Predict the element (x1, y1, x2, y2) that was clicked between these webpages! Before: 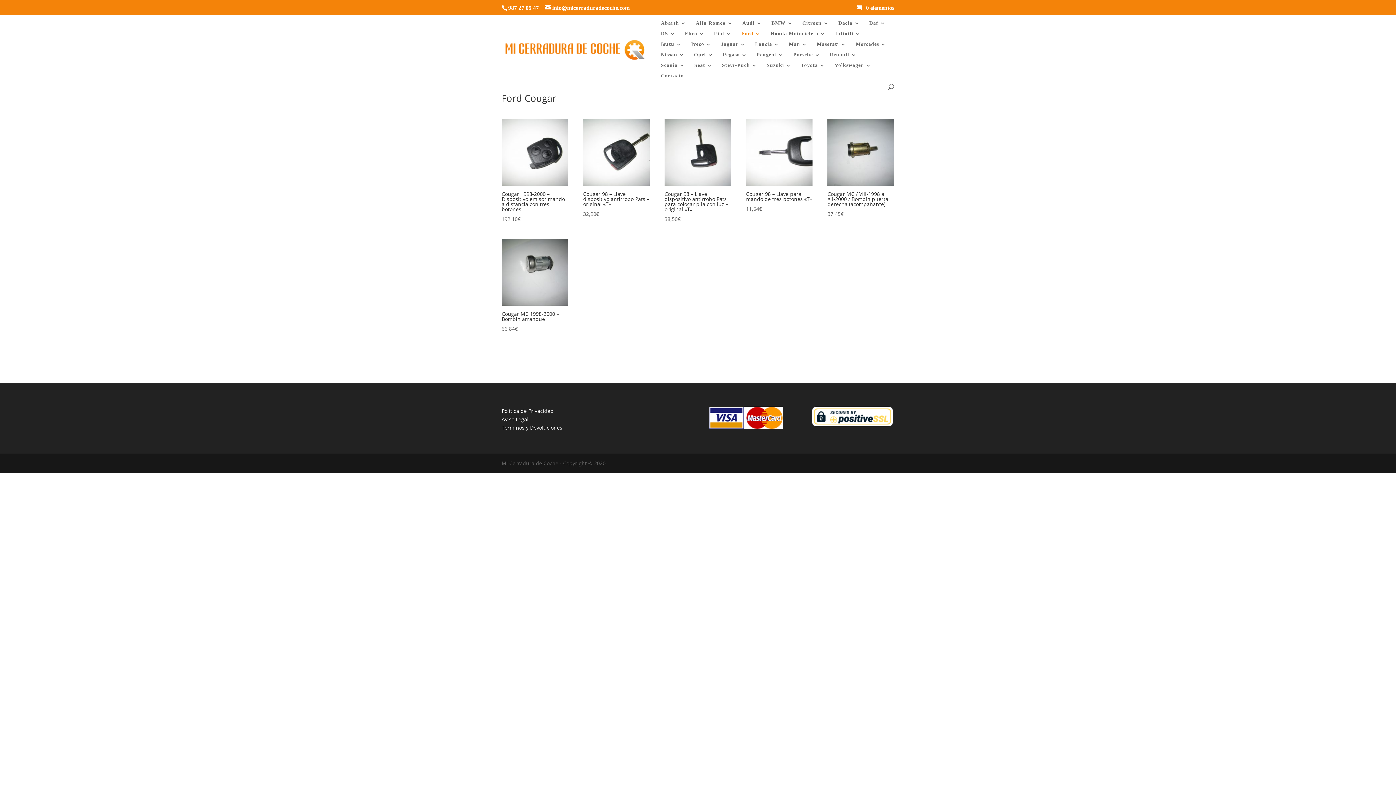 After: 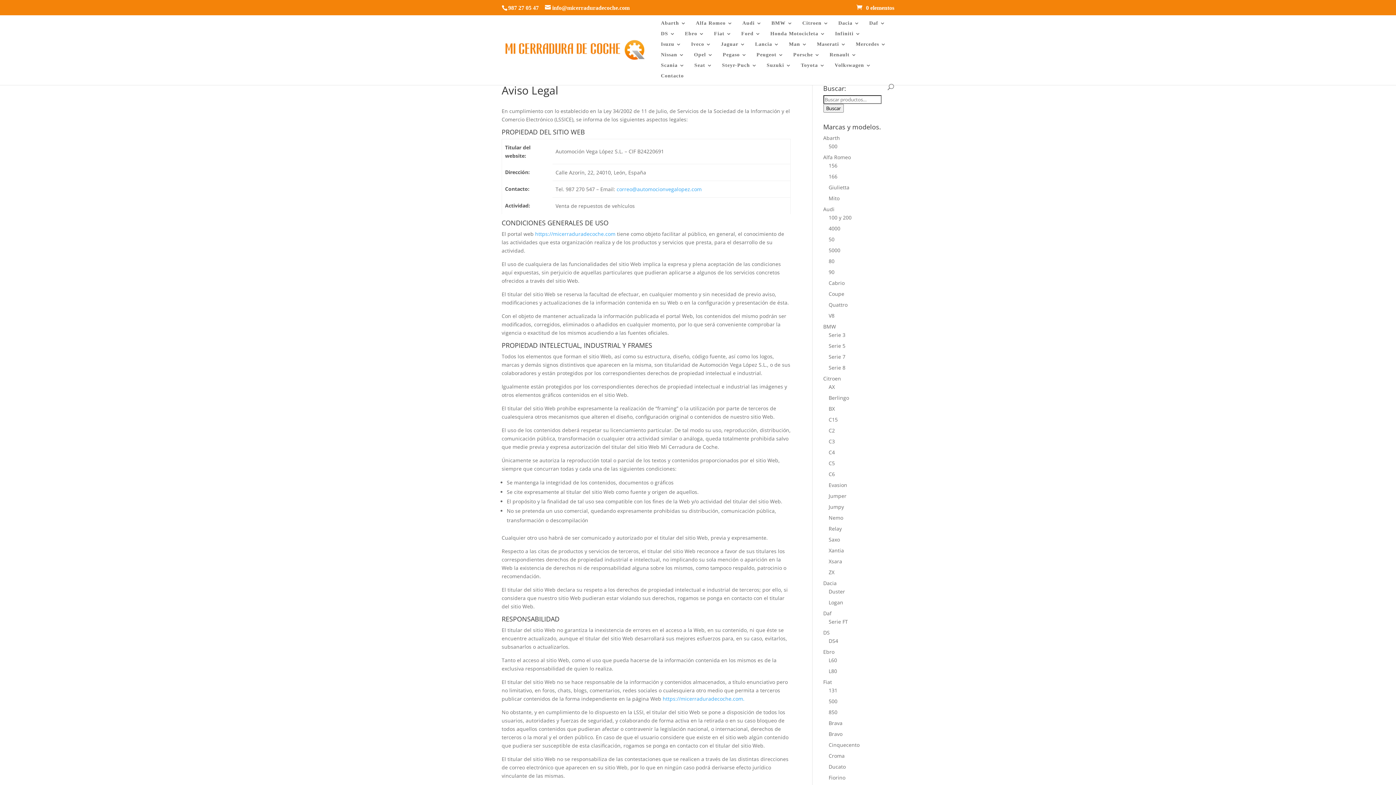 Action: bbox: (501, 416, 528, 423) label: Aviso Legal